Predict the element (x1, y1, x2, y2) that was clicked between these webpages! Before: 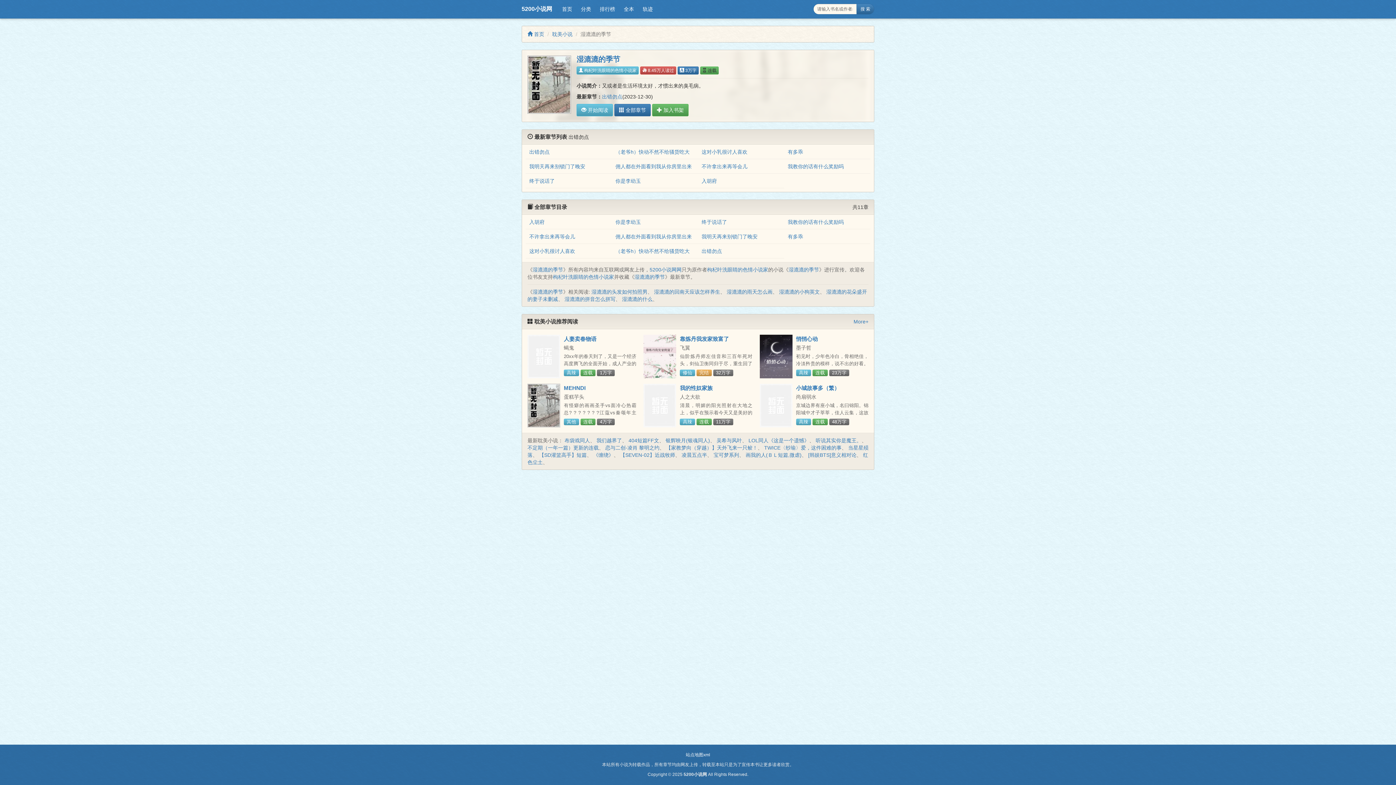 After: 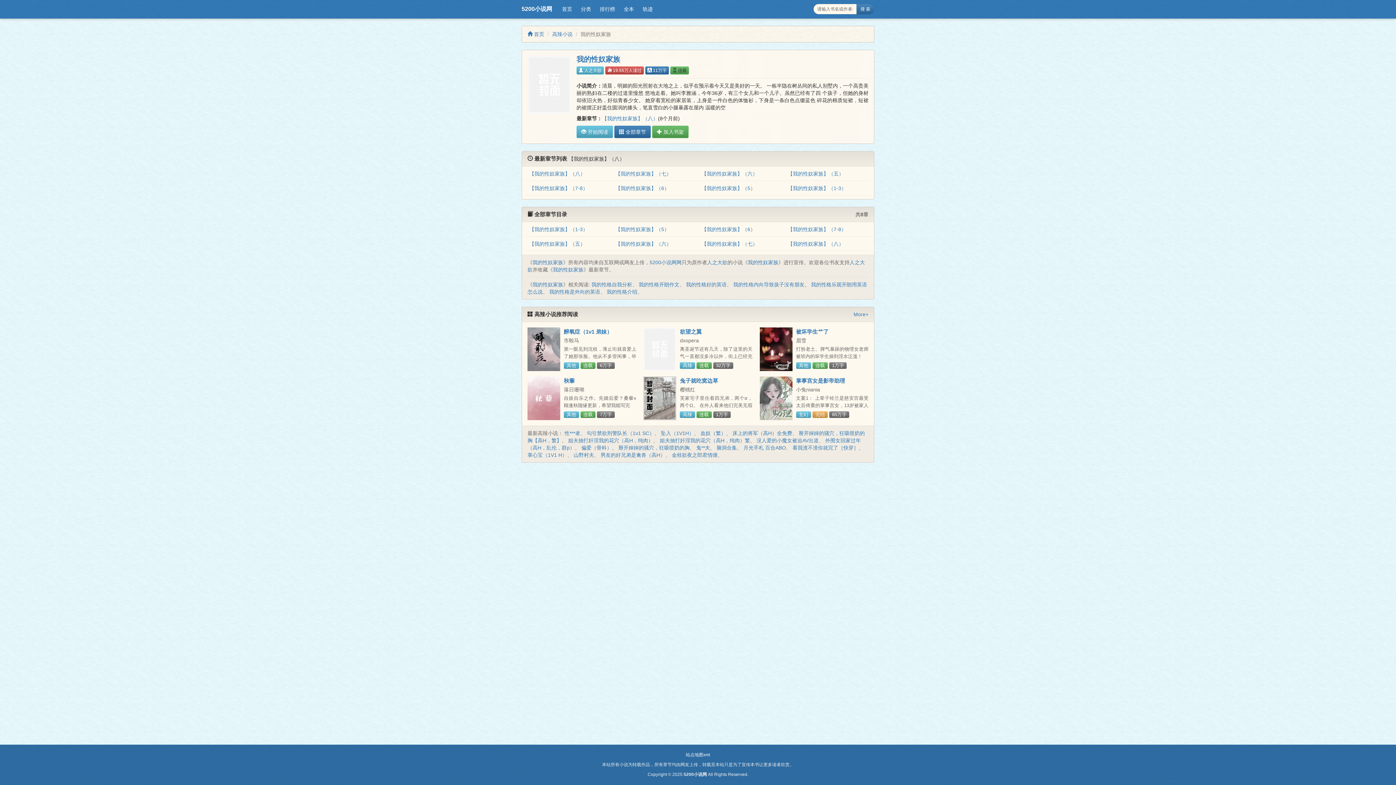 Action: bbox: (643, 384, 676, 427)